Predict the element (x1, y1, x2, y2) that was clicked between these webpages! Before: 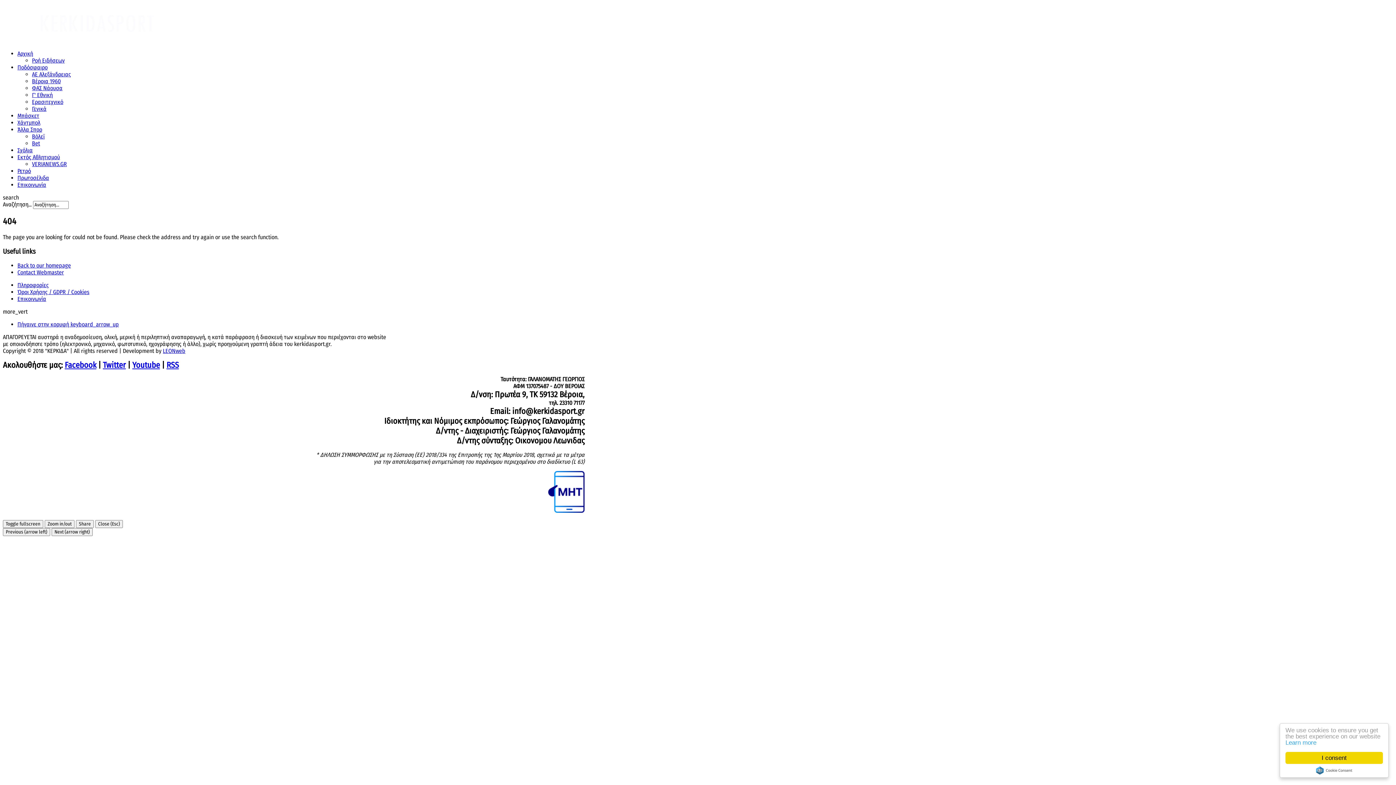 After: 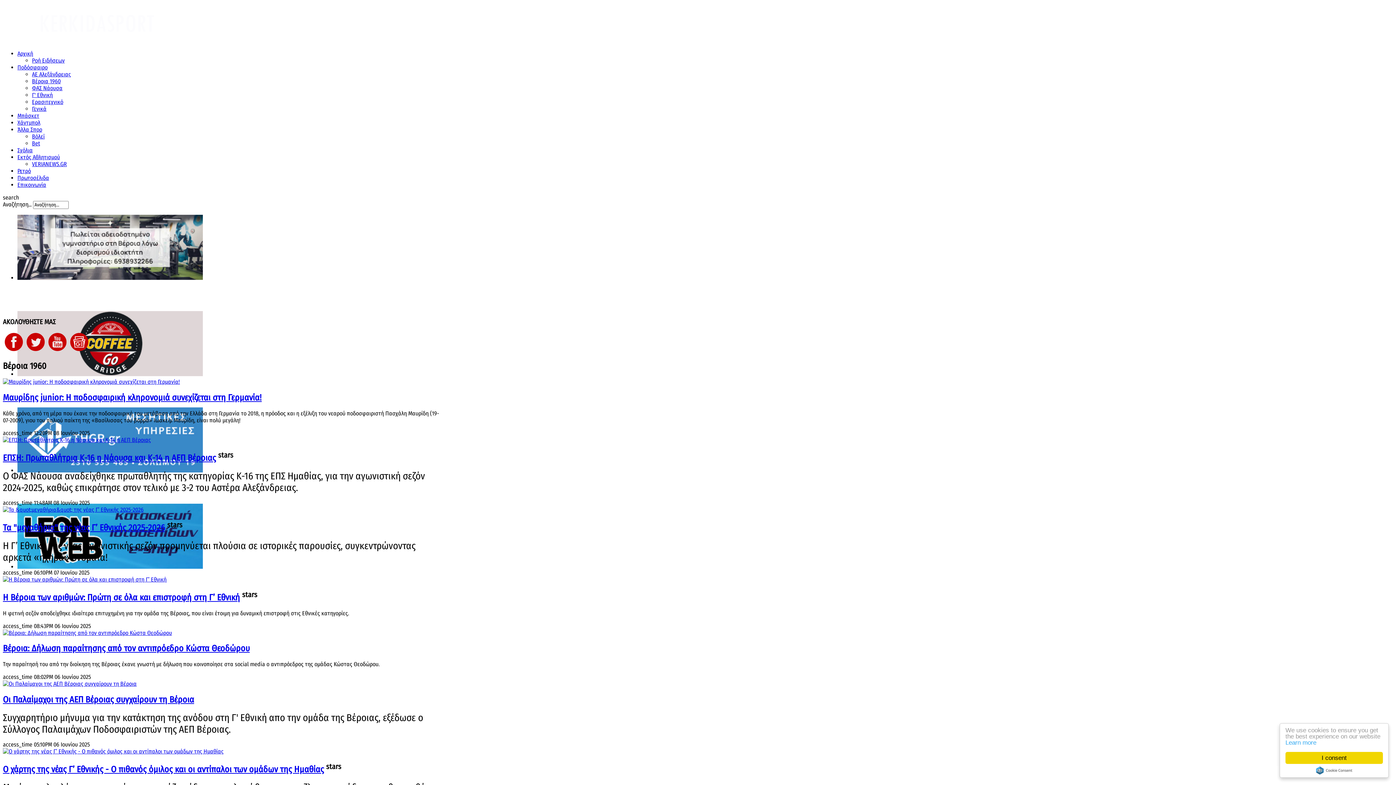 Action: bbox: (32, 77, 60, 84) label: Βέροια 1960